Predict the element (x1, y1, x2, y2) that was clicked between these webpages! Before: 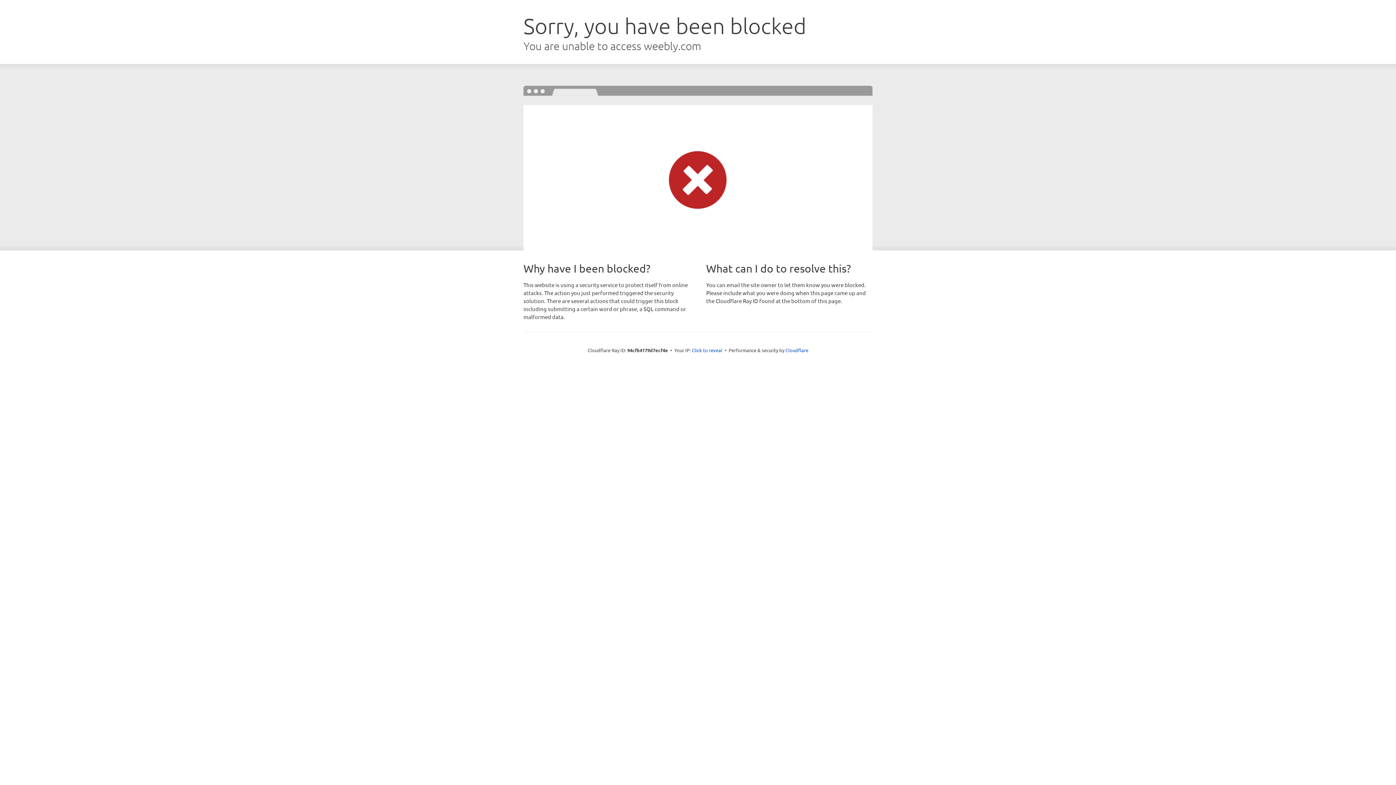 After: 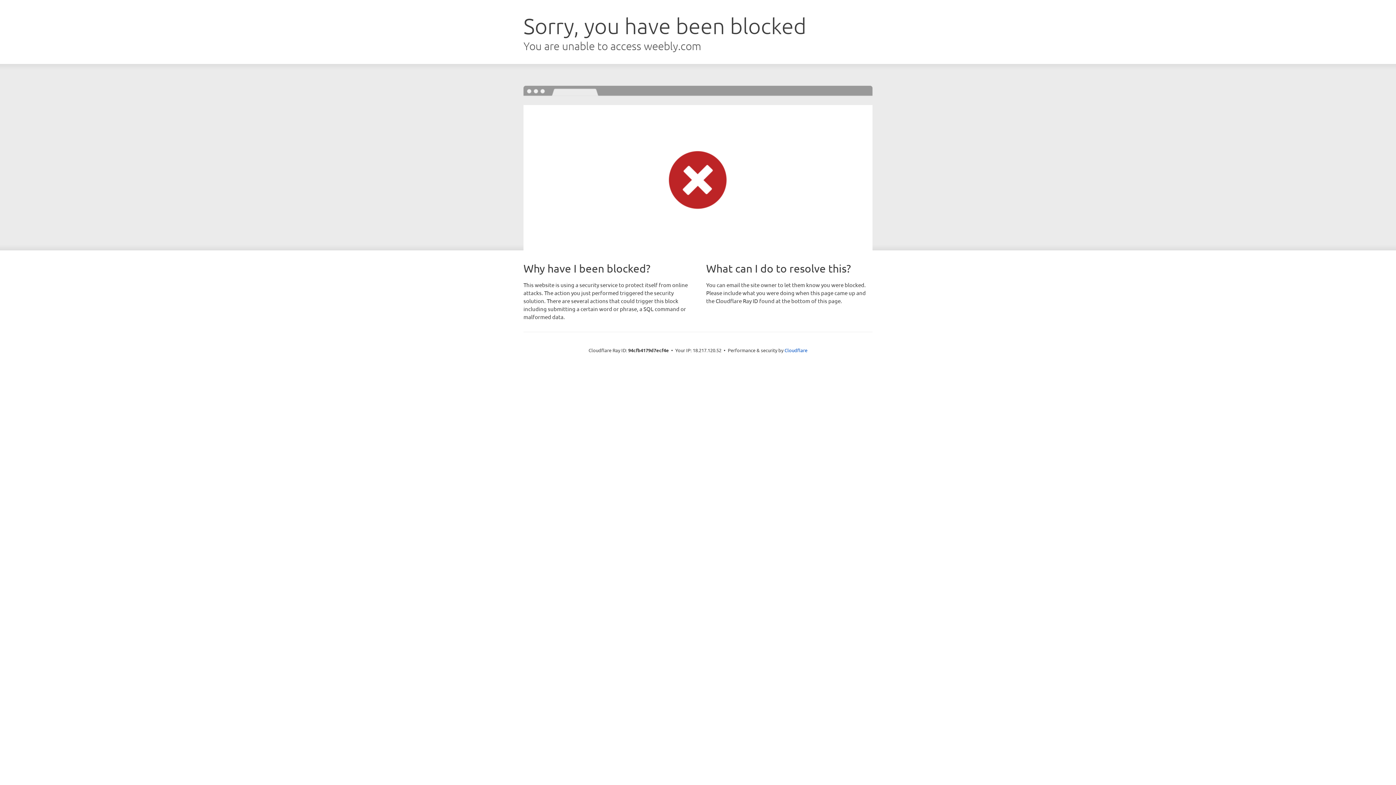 Action: label: Click to reveal bbox: (692, 346, 722, 353)